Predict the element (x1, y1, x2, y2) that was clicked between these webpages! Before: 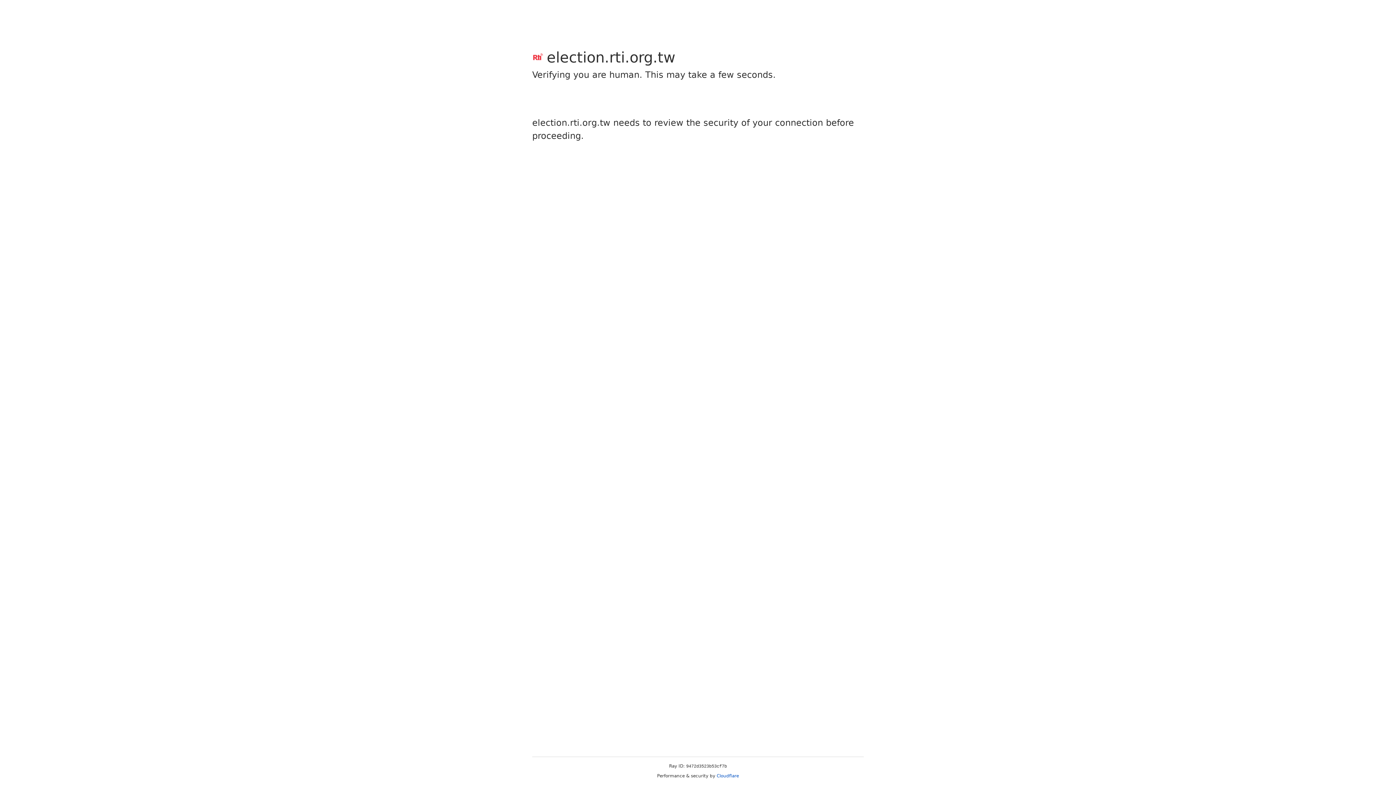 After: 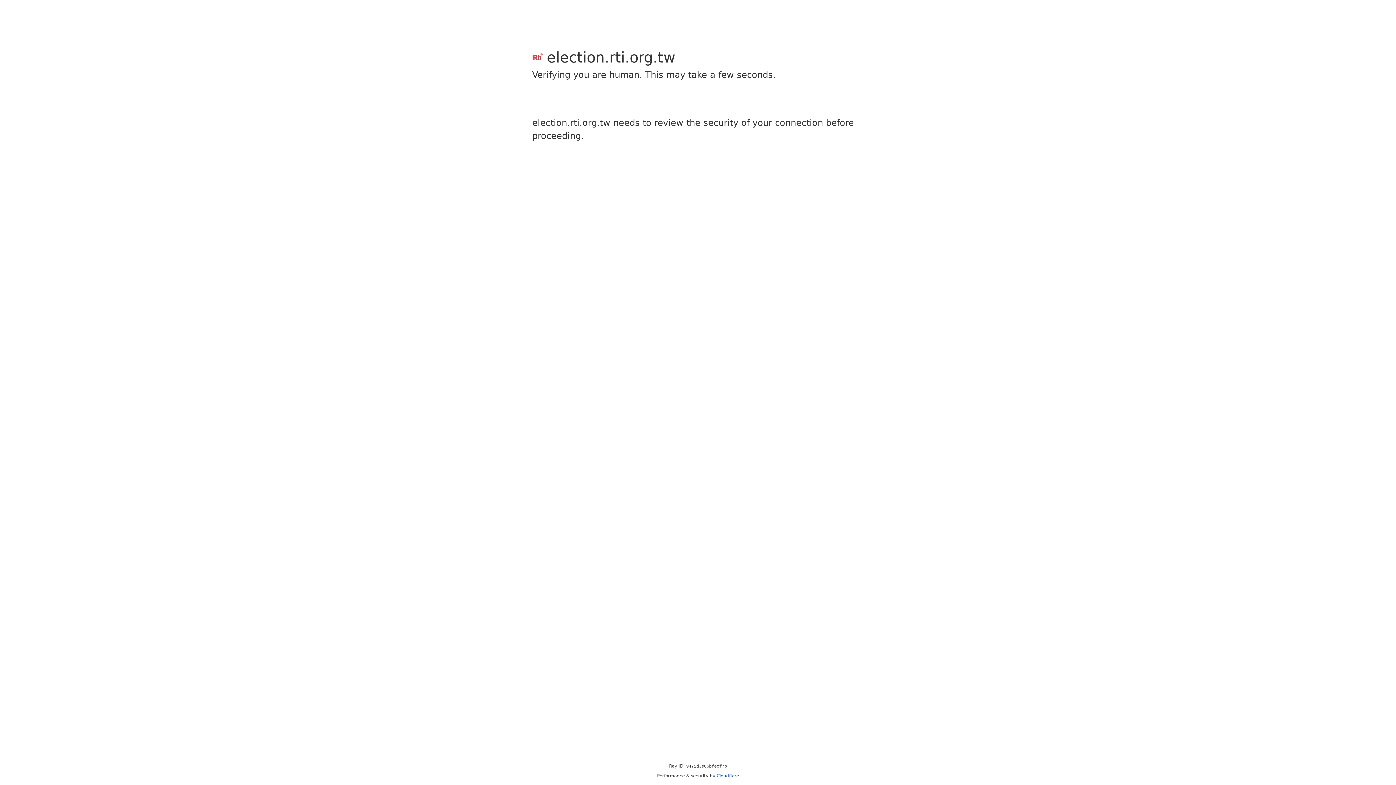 Action: label: Cloudflare bbox: (716, 773, 739, 778)